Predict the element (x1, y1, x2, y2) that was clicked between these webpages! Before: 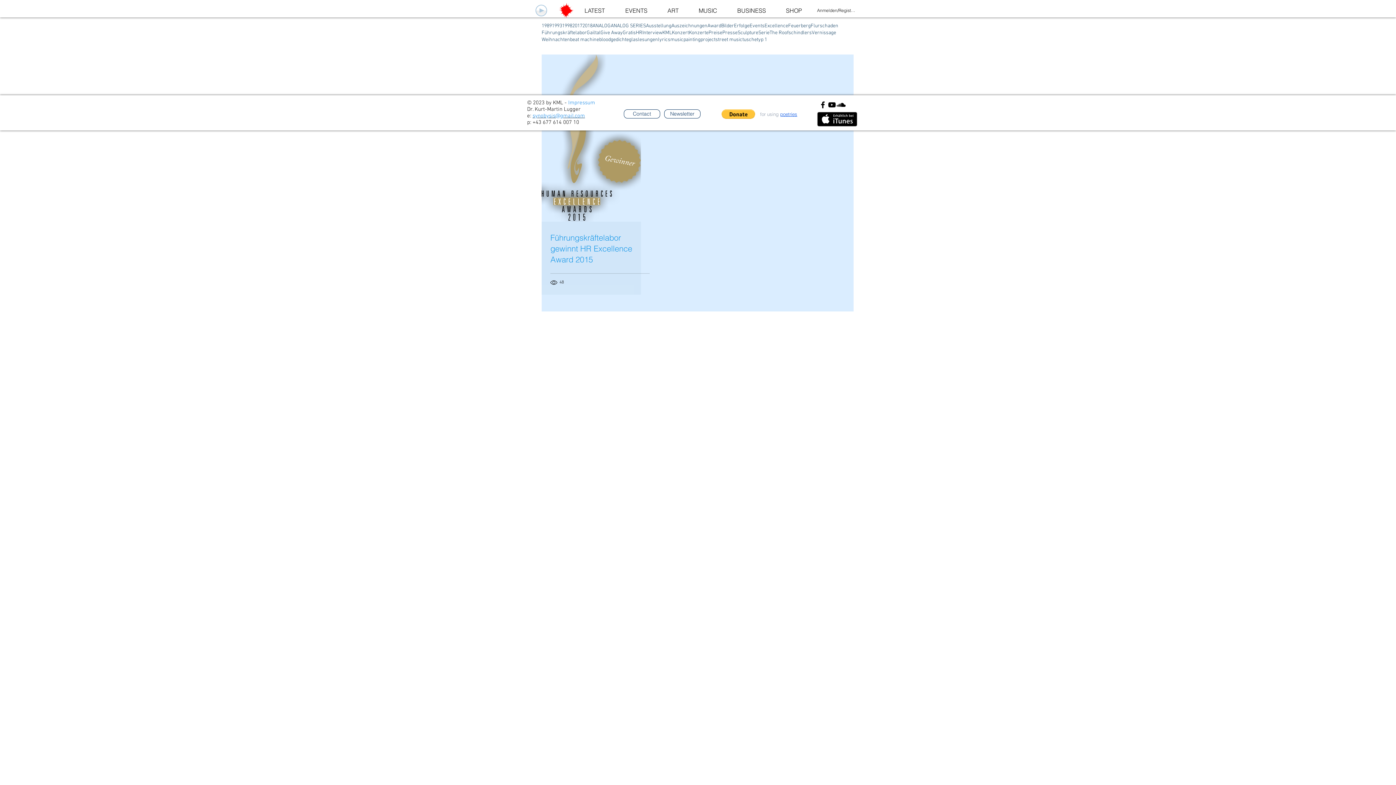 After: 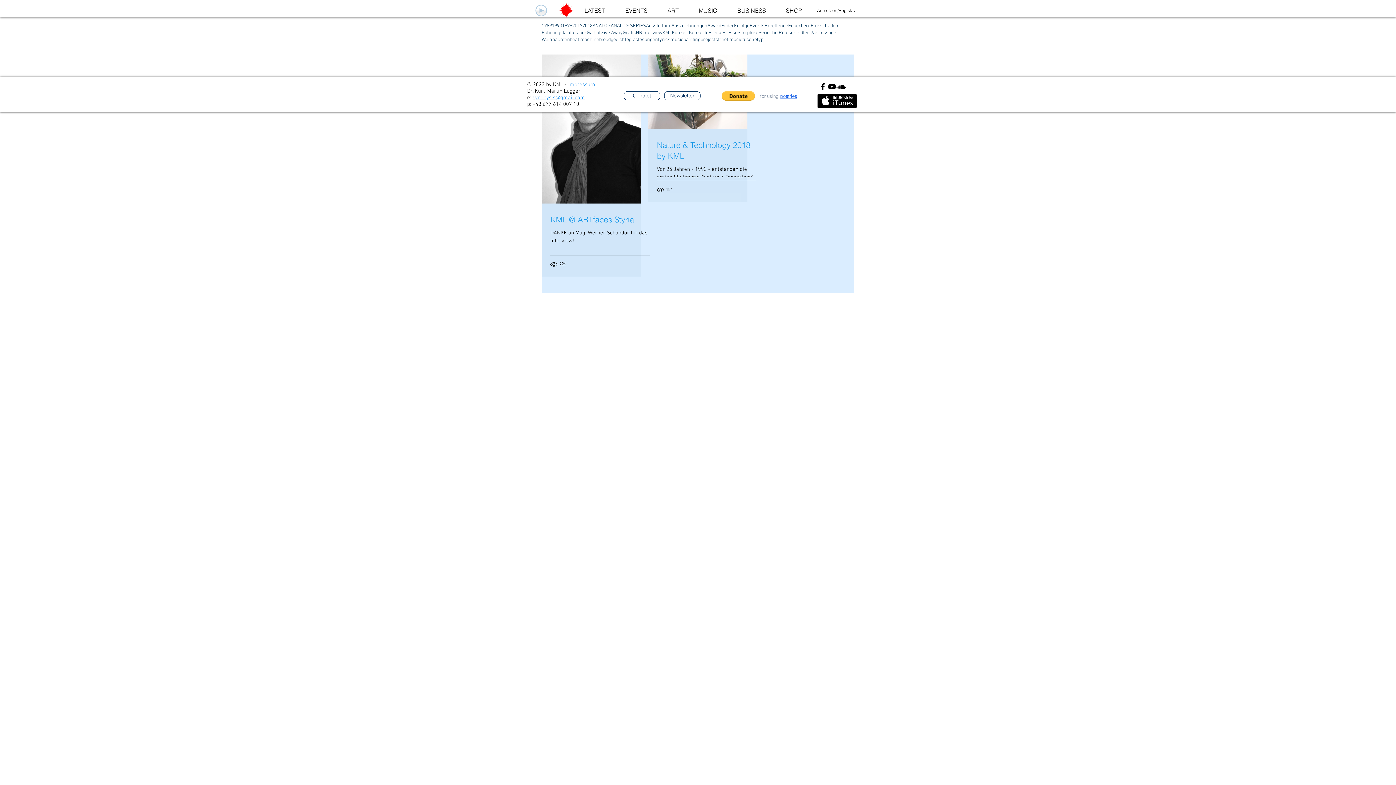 Action: label: Sculpture bbox: (737, 29, 758, 36)